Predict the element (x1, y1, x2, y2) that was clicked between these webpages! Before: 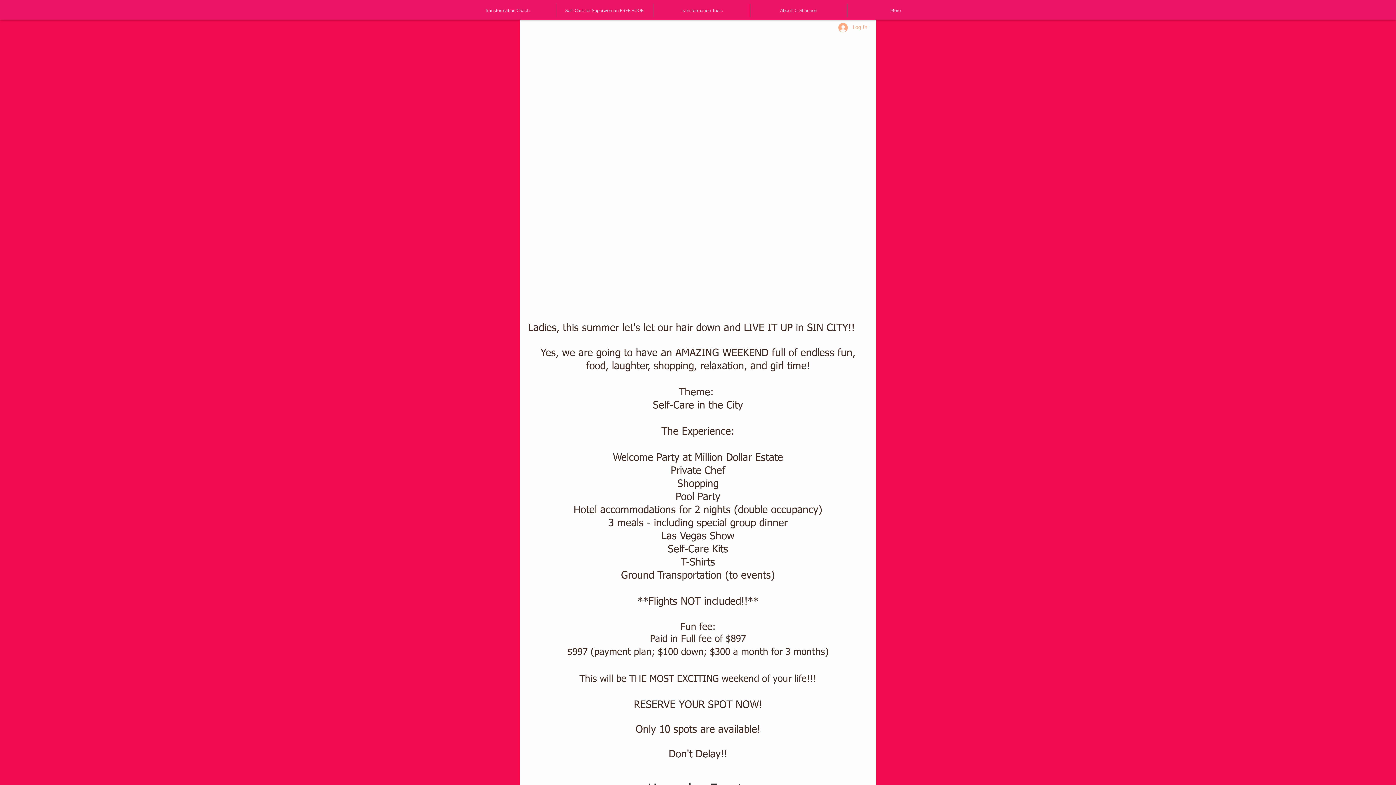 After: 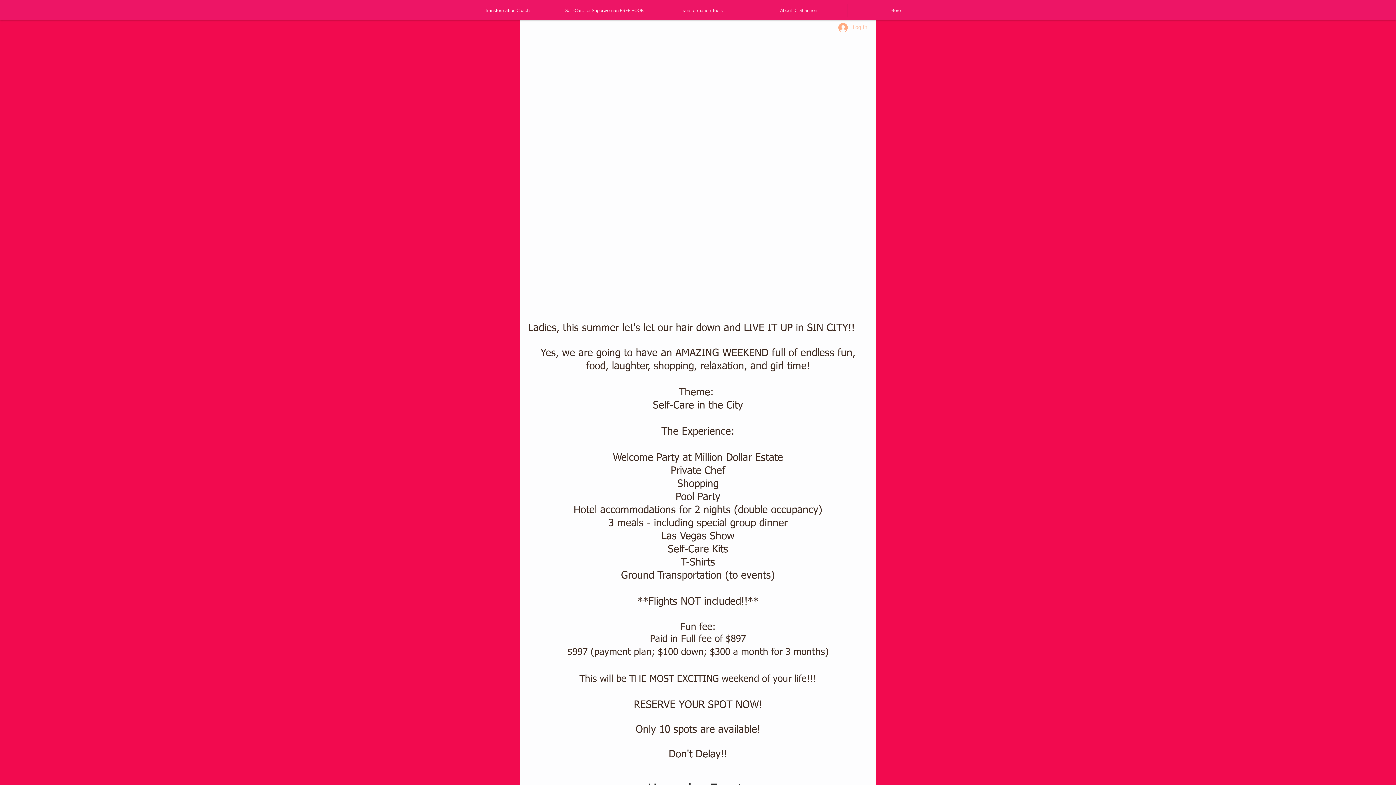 Action: bbox: (833, 20, 872, 34) label: Log In